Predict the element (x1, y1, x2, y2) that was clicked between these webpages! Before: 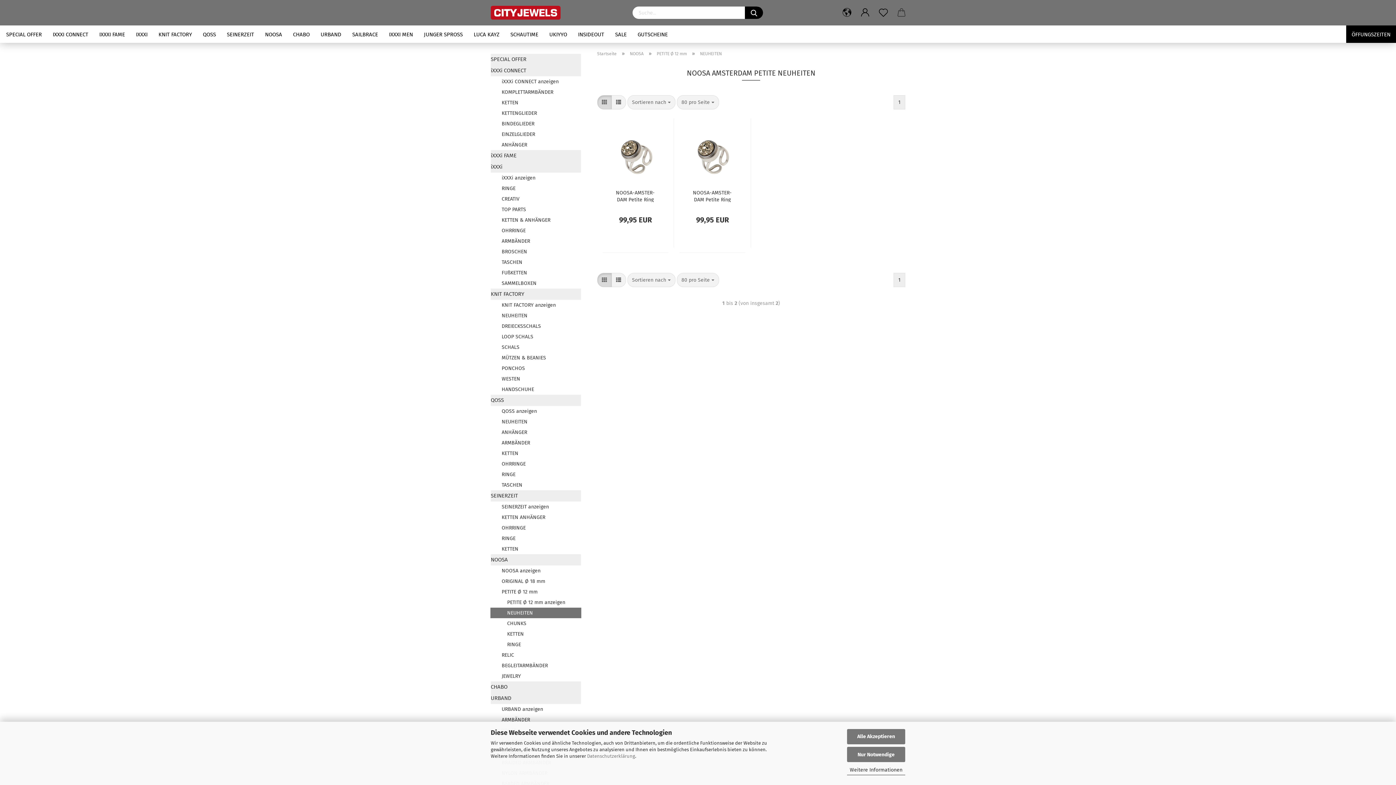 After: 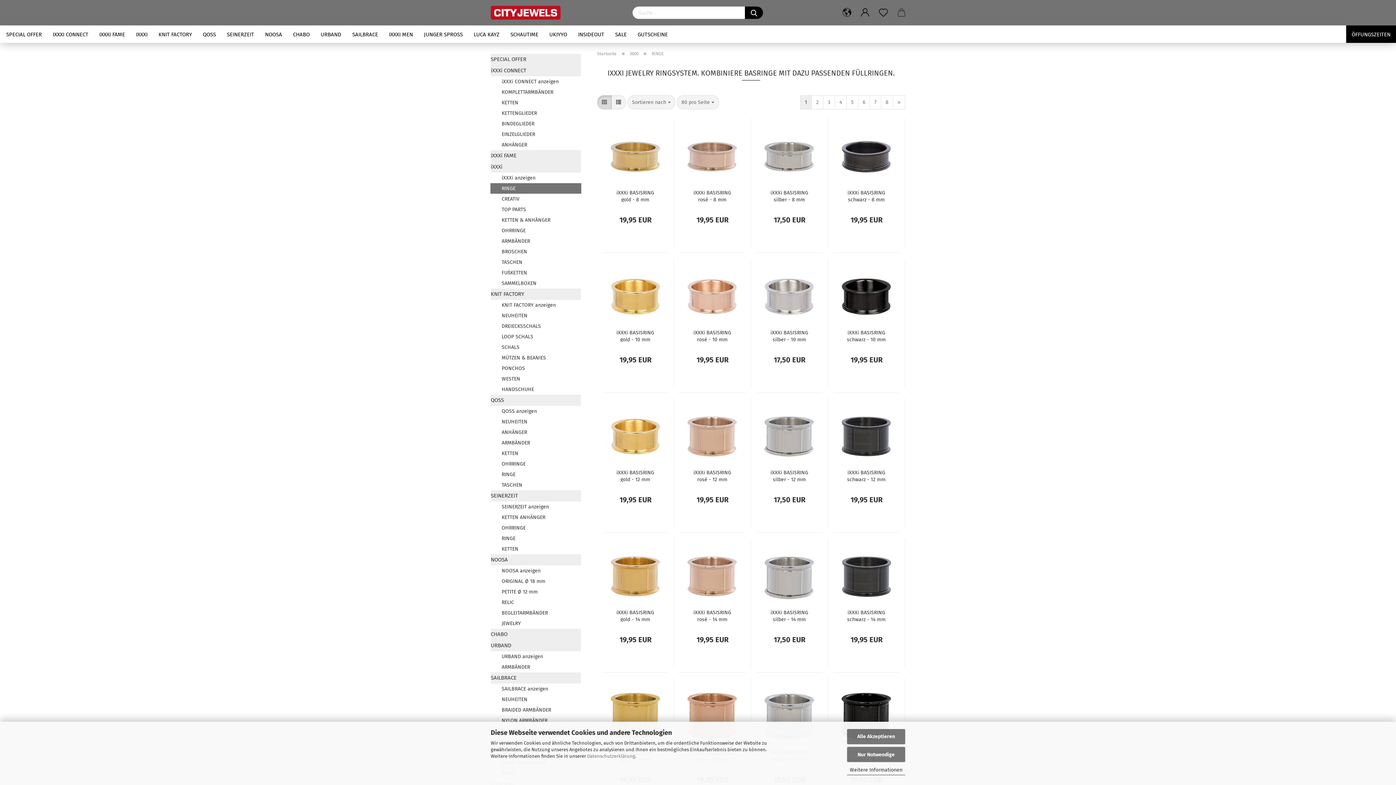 Action: bbox: (490, 183, 580, 193) label: RINGE